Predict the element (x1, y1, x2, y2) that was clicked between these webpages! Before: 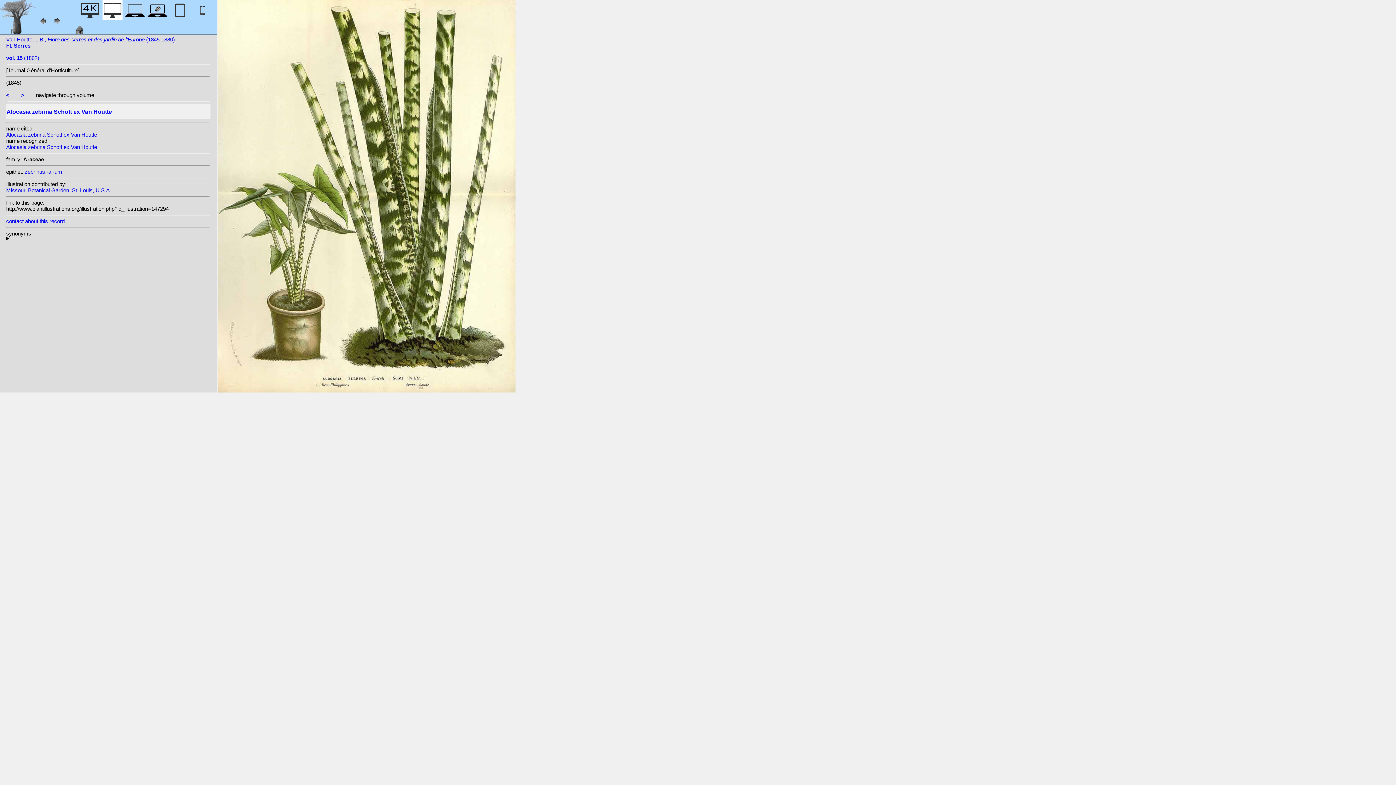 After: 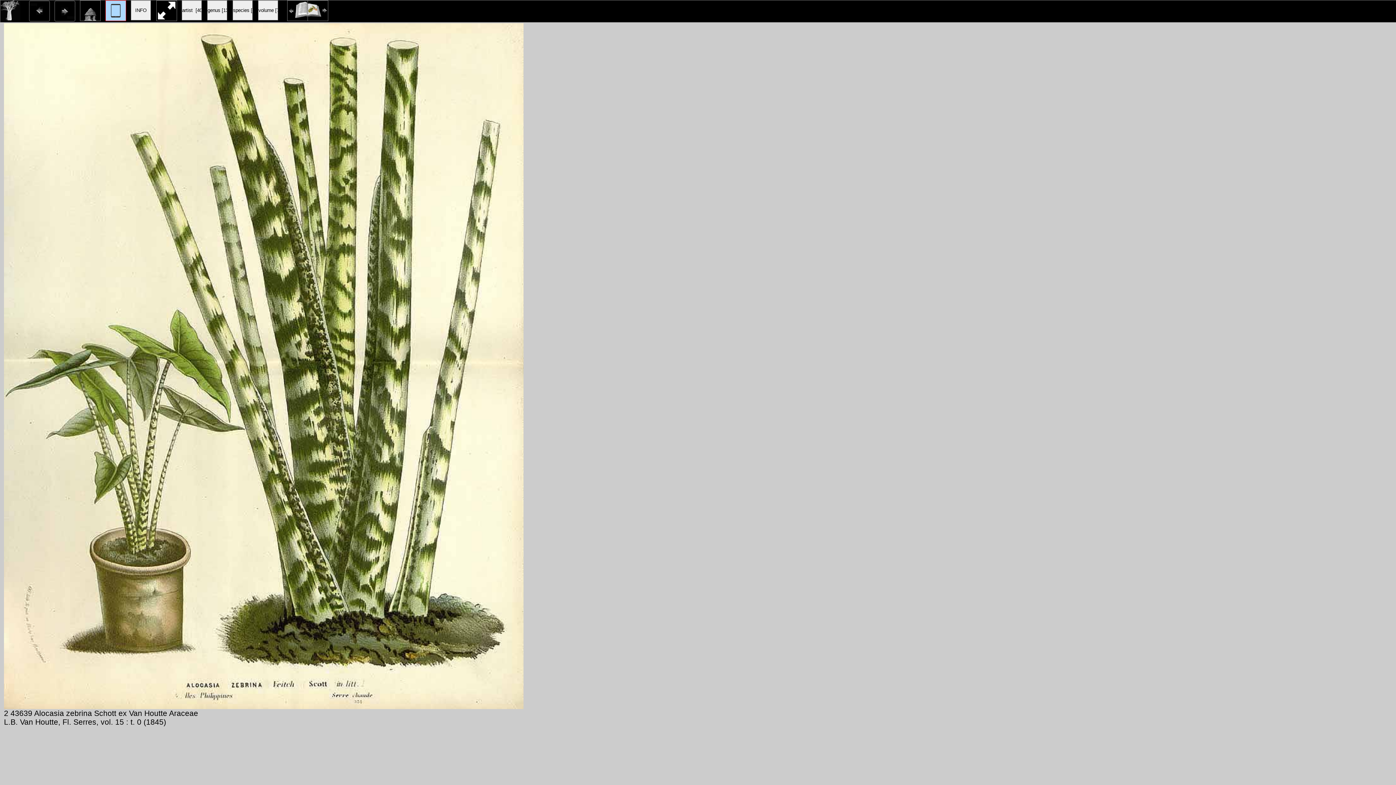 Action: bbox: (170, 12, 190, 22)